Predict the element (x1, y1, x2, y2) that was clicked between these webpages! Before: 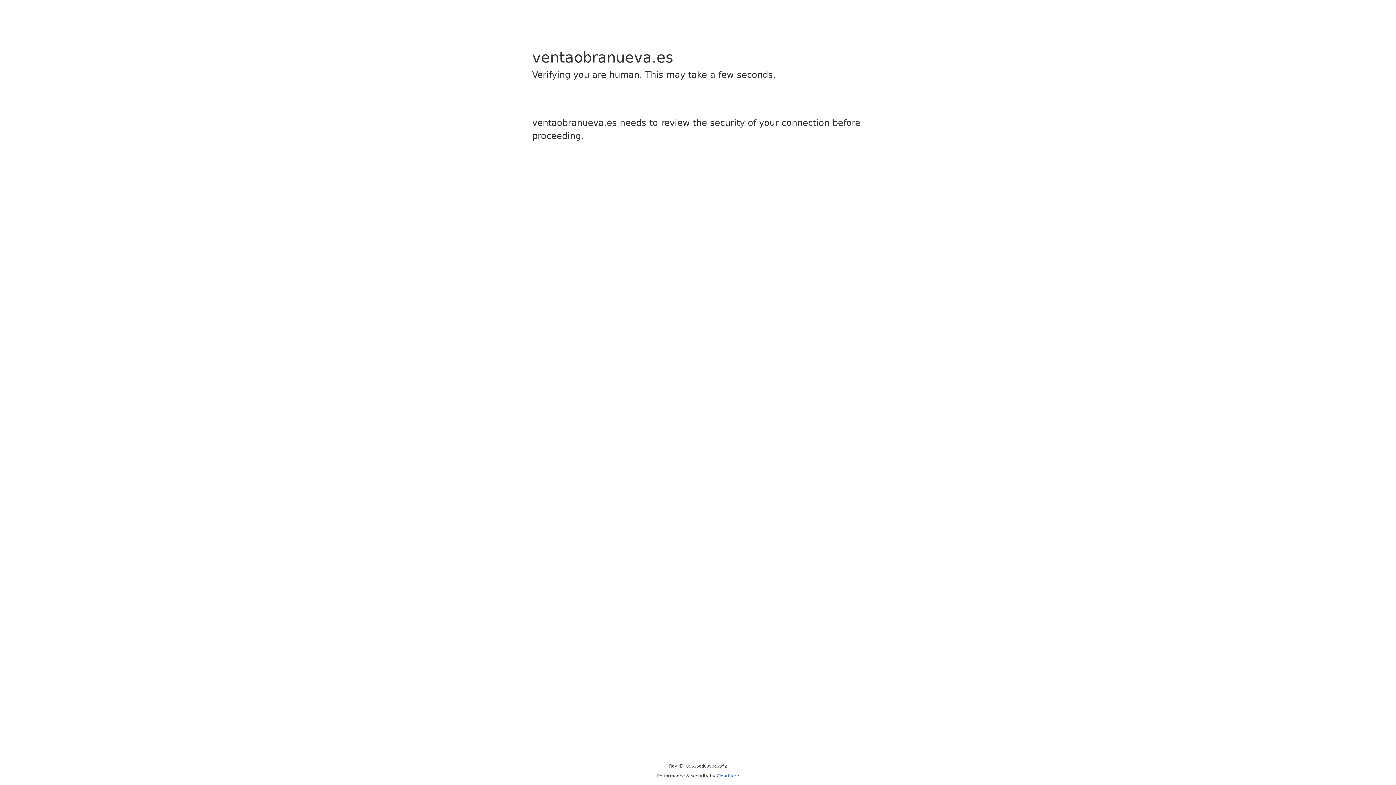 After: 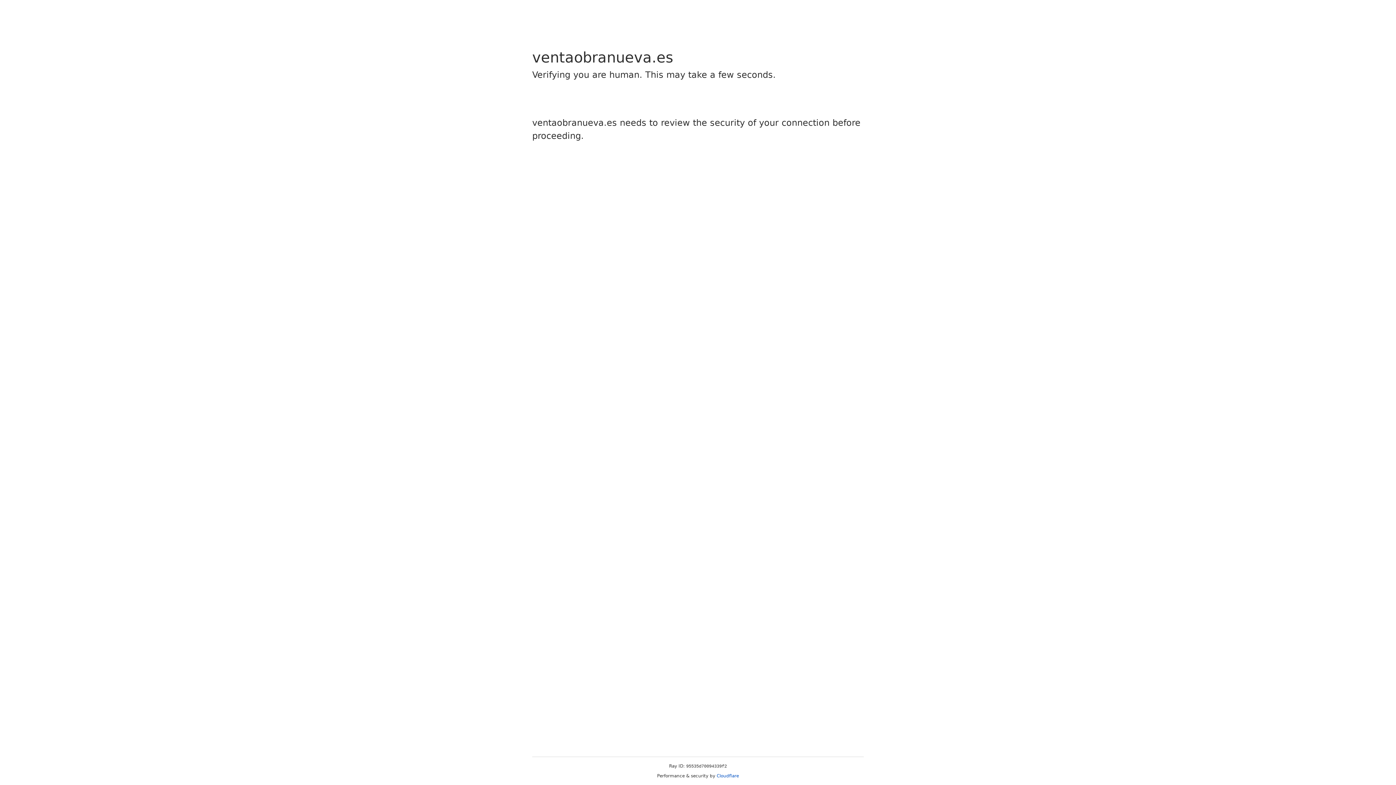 Action: label: Cloudflare bbox: (716, 773, 739, 778)